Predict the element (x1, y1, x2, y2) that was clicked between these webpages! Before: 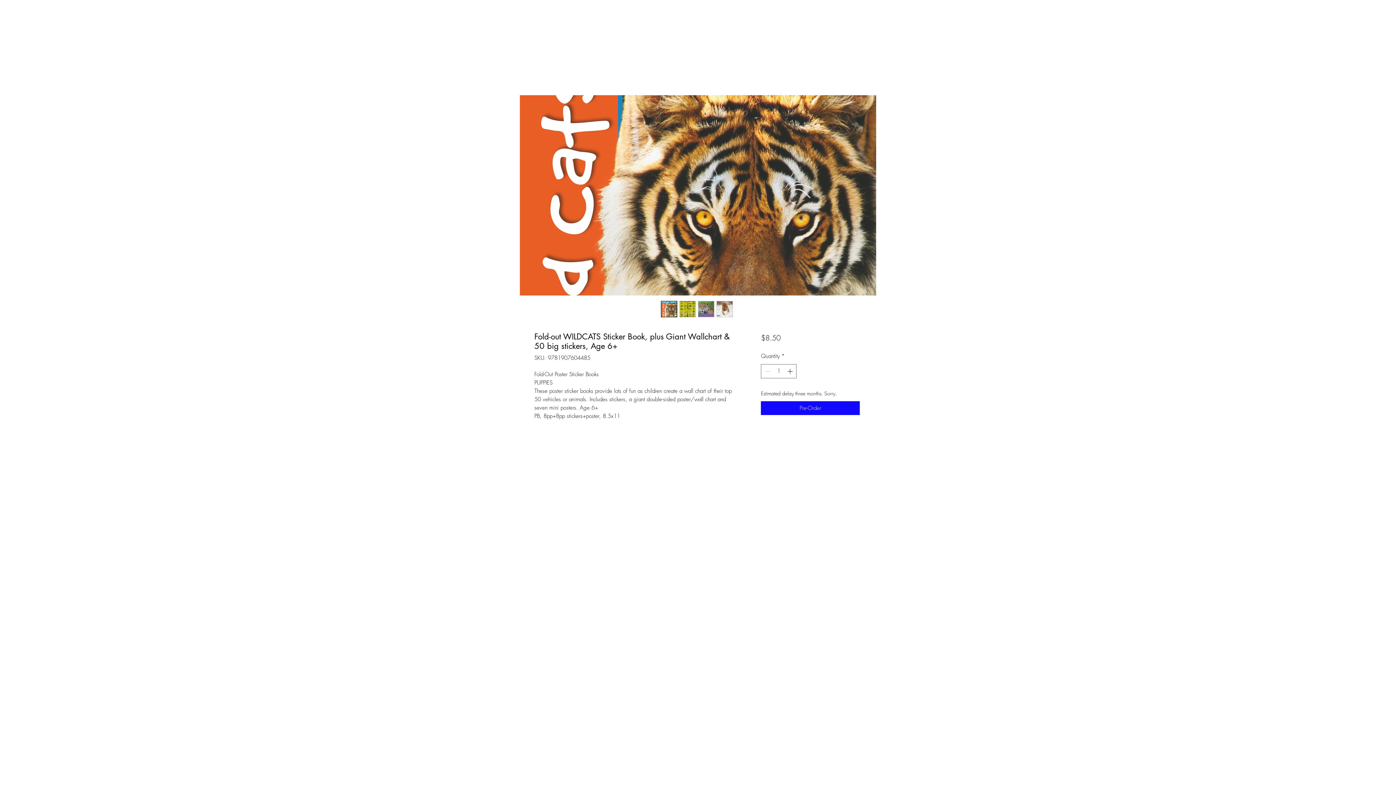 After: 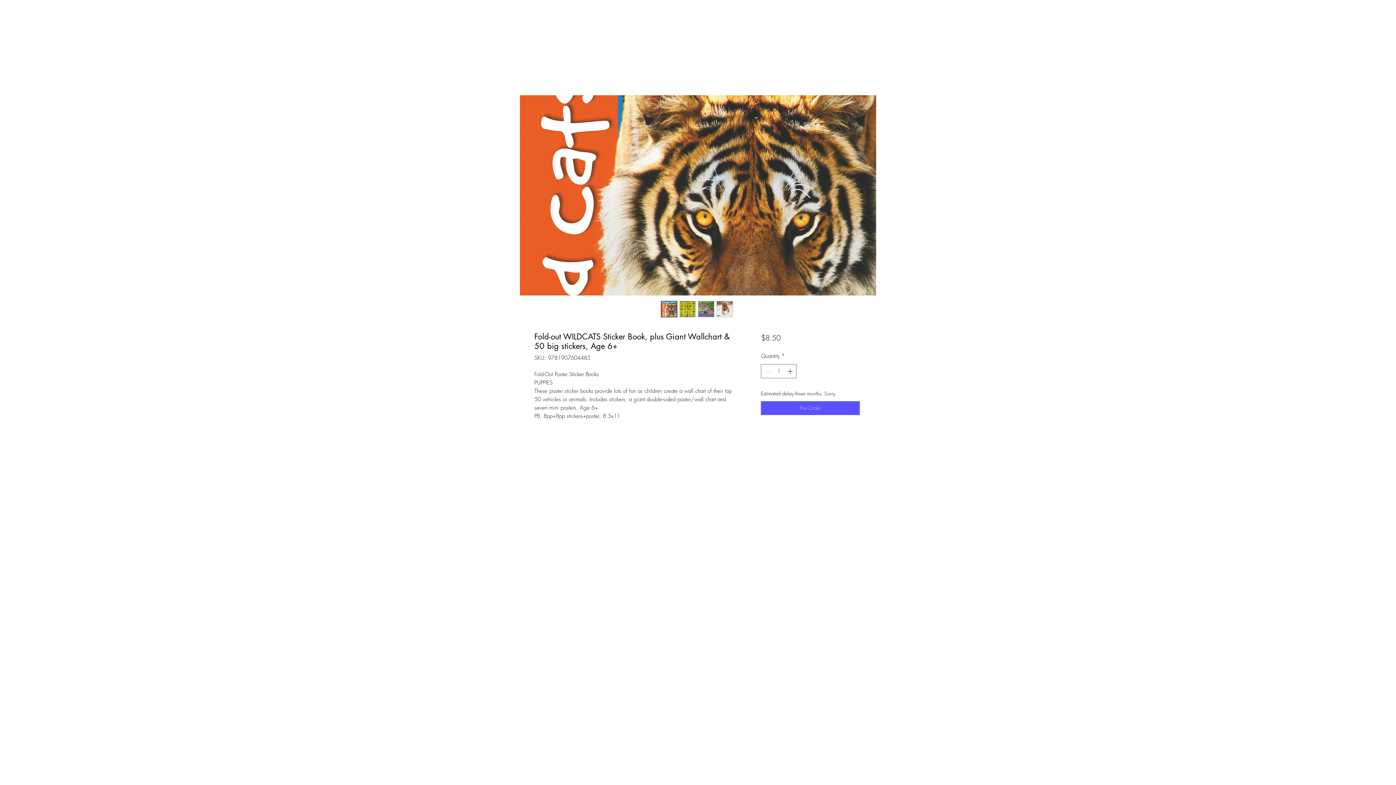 Action: label: Pre-Order bbox: (761, 401, 860, 415)